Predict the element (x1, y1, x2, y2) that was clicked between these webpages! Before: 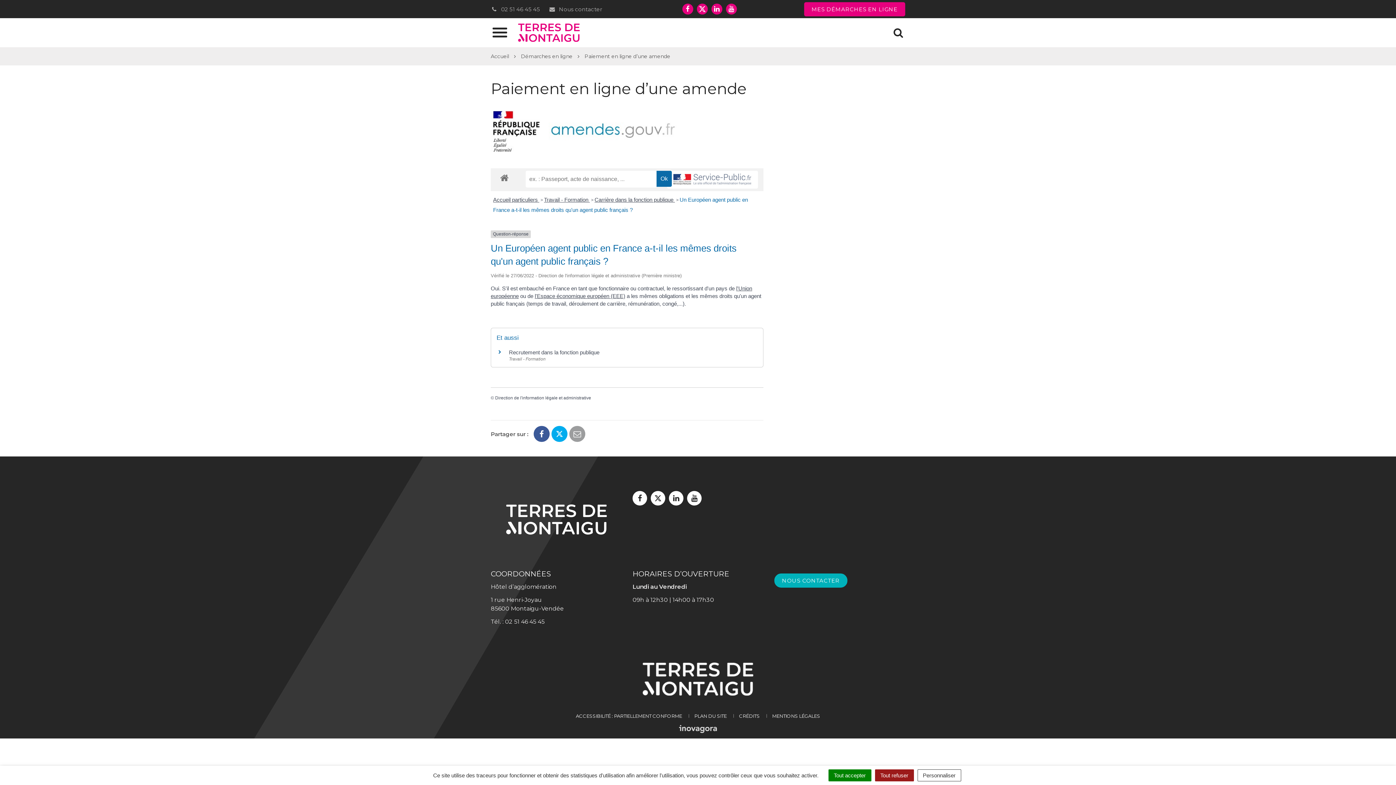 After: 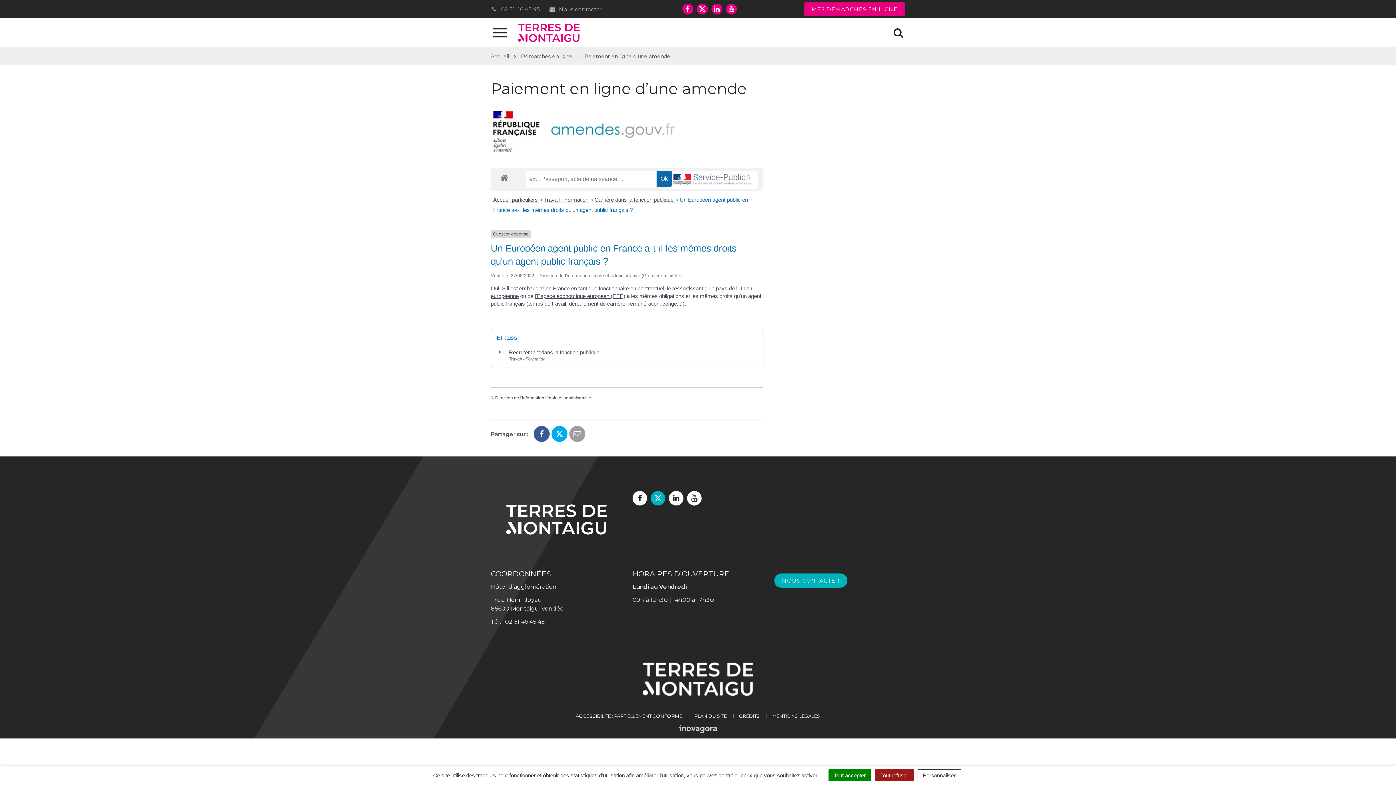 Action: label: Lien vers le compte Twitter bbox: (650, 491, 665, 505)